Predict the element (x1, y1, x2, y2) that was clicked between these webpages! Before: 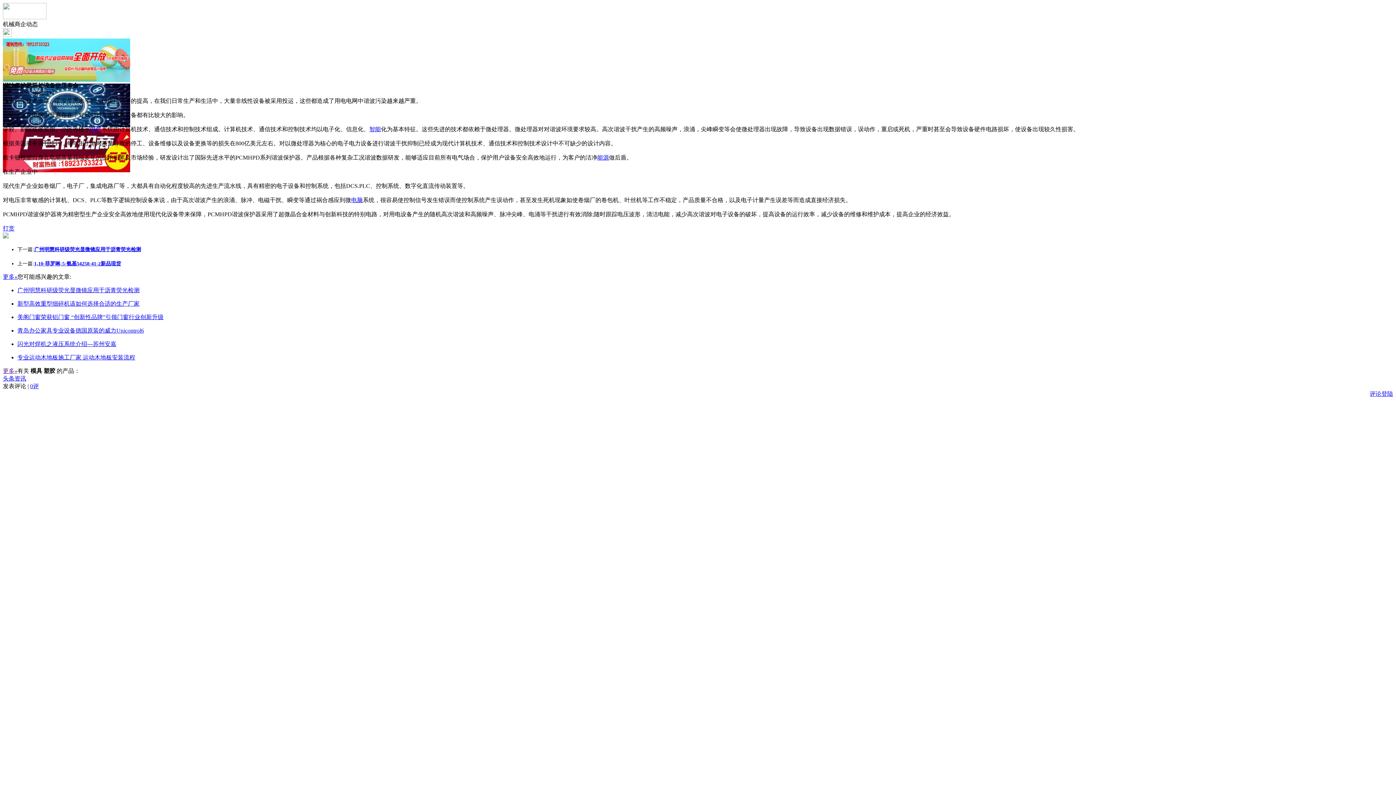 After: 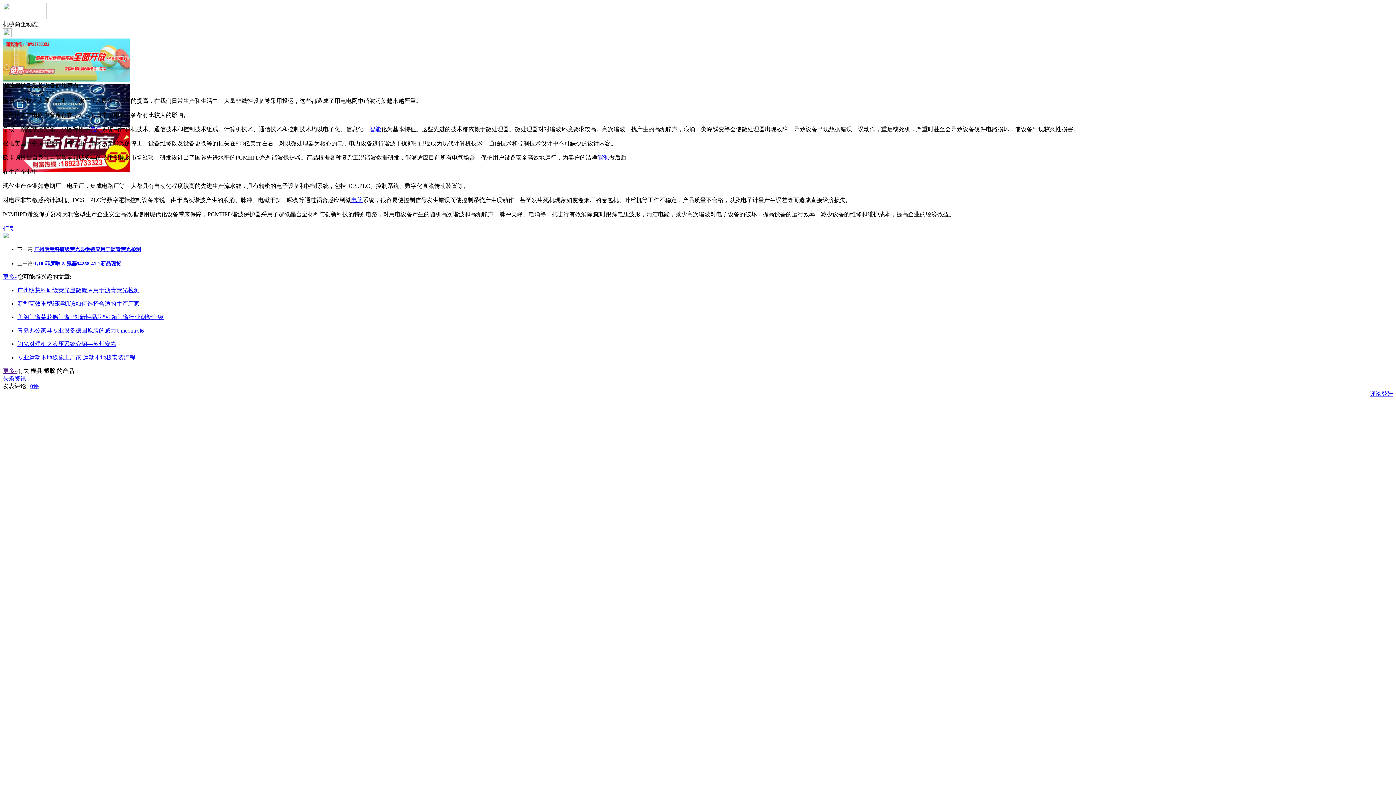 Action: bbox: (2, 167, 130, 173)